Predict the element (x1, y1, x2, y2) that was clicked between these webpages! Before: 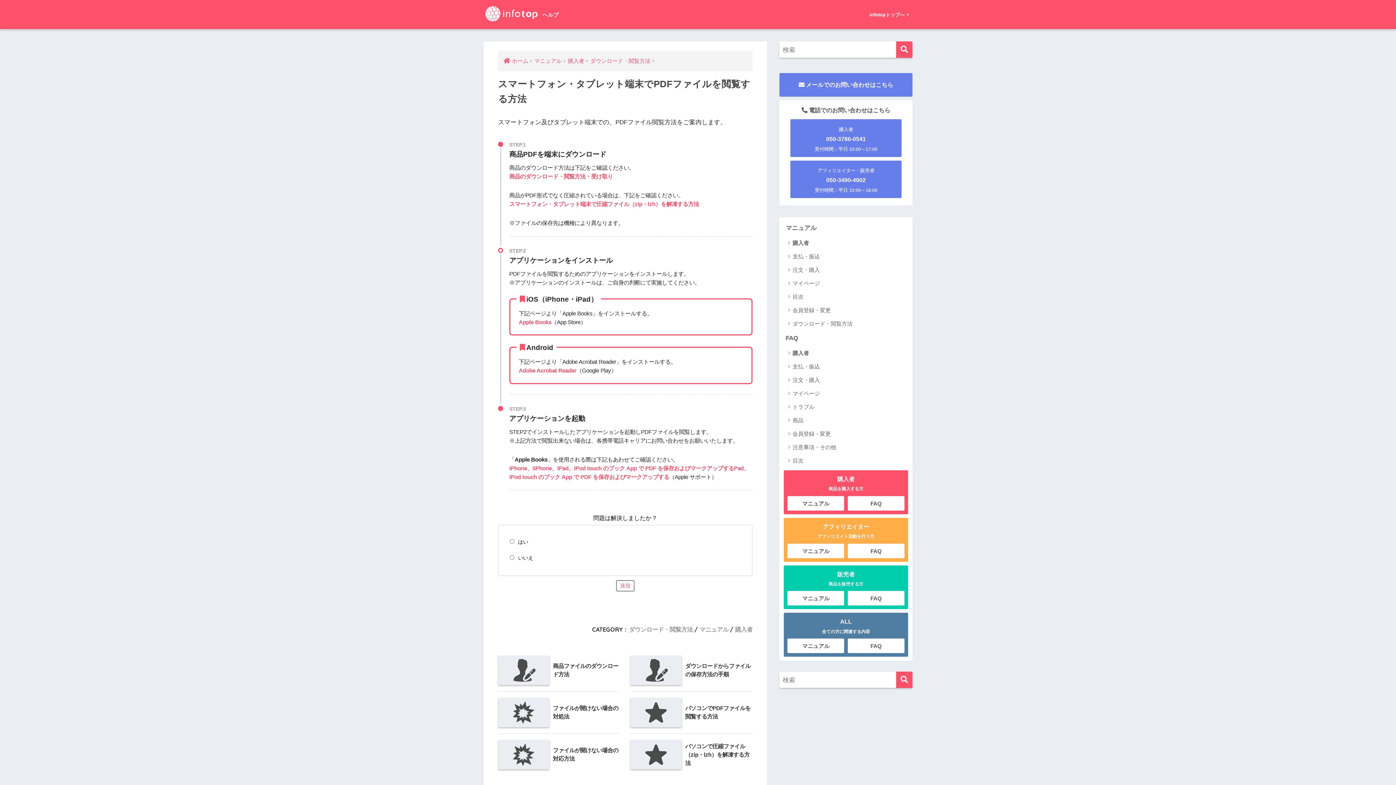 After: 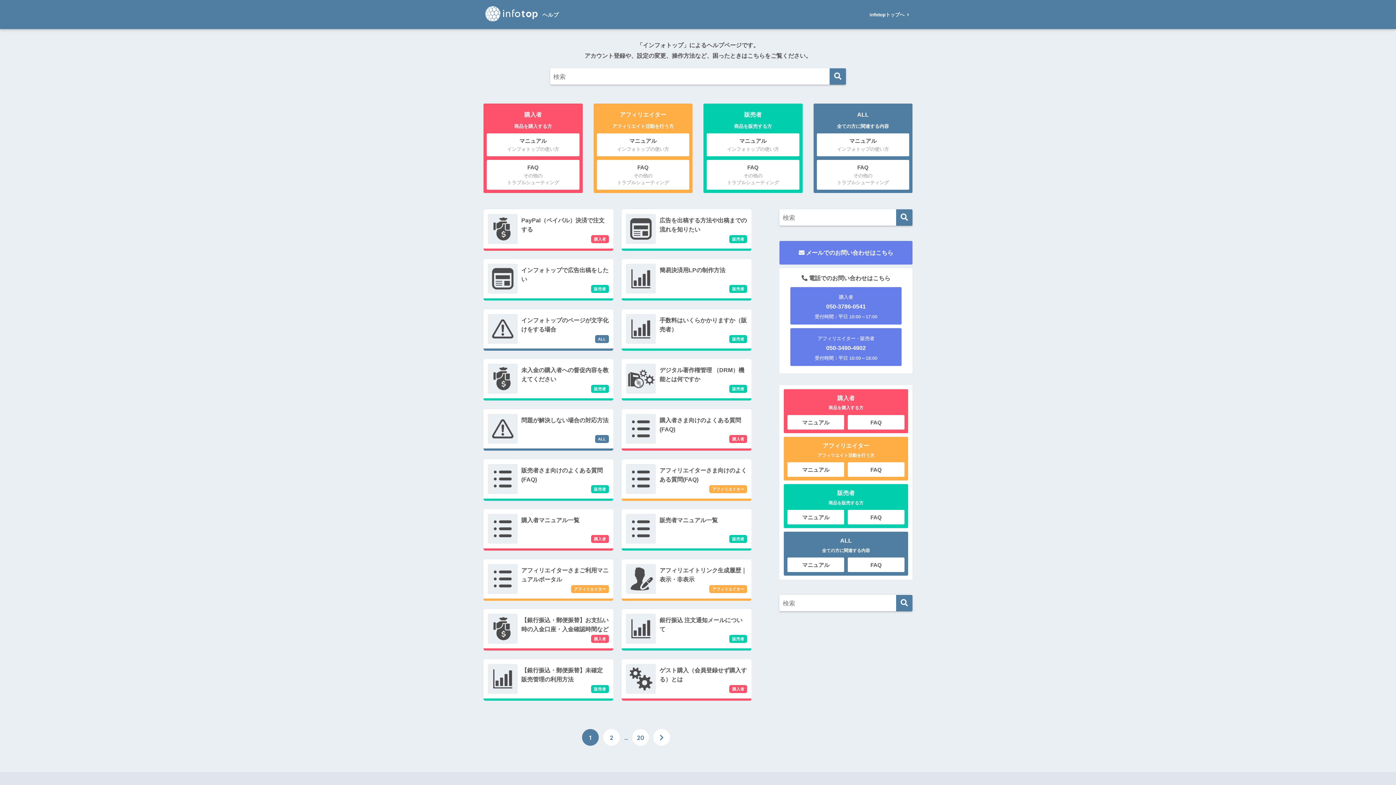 Action: label:   bbox: (485, 2, 615, 26)